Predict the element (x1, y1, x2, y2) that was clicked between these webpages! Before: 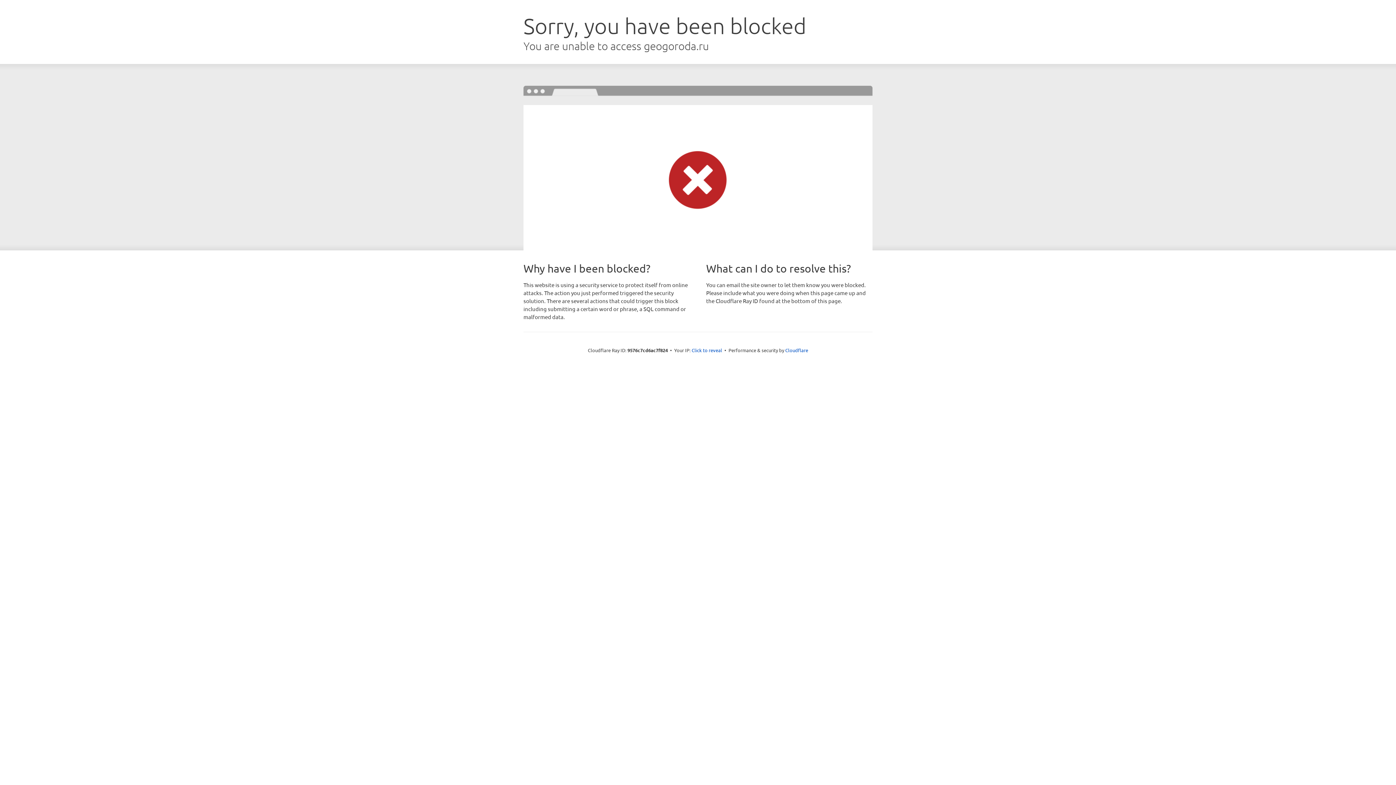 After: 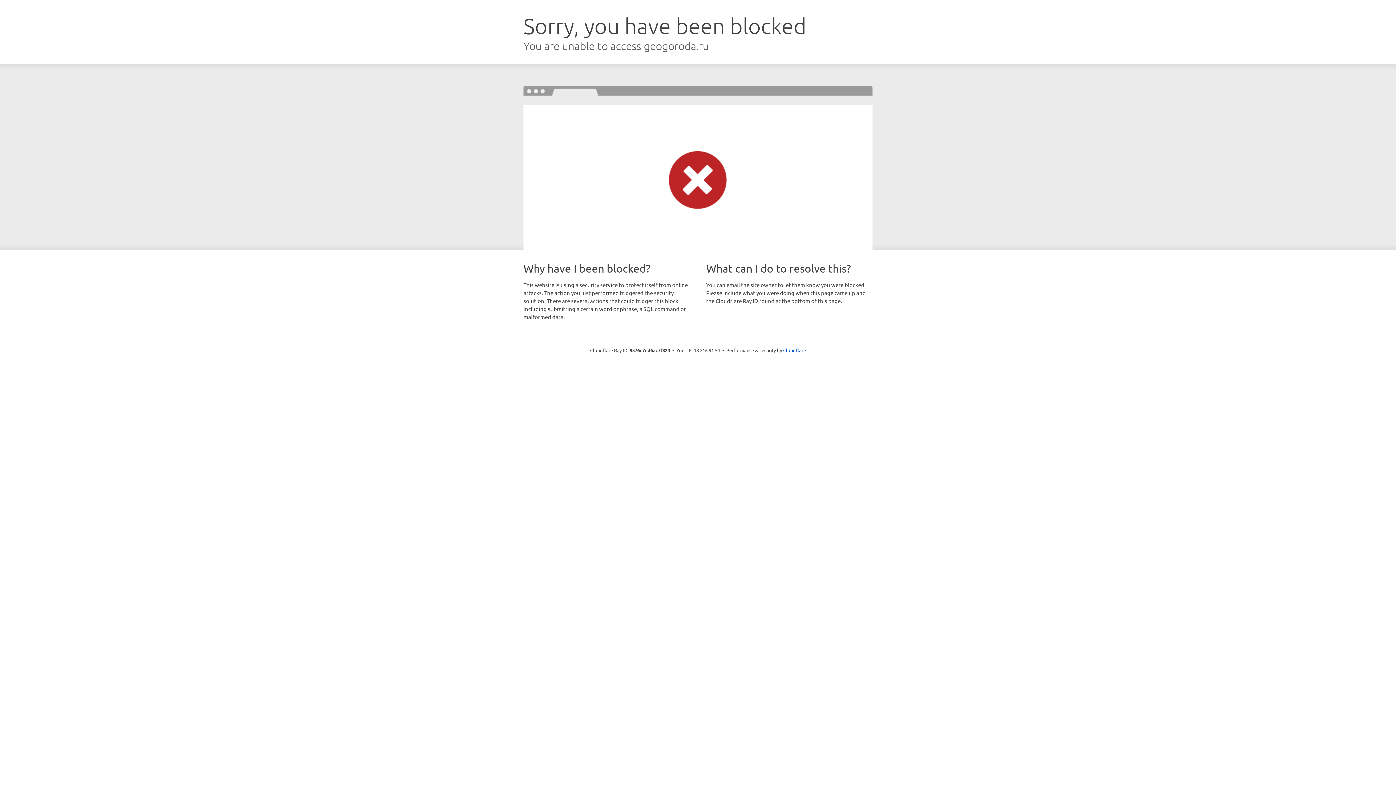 Action: label: Click to reveal bbox: (691, 346, 722, 353)